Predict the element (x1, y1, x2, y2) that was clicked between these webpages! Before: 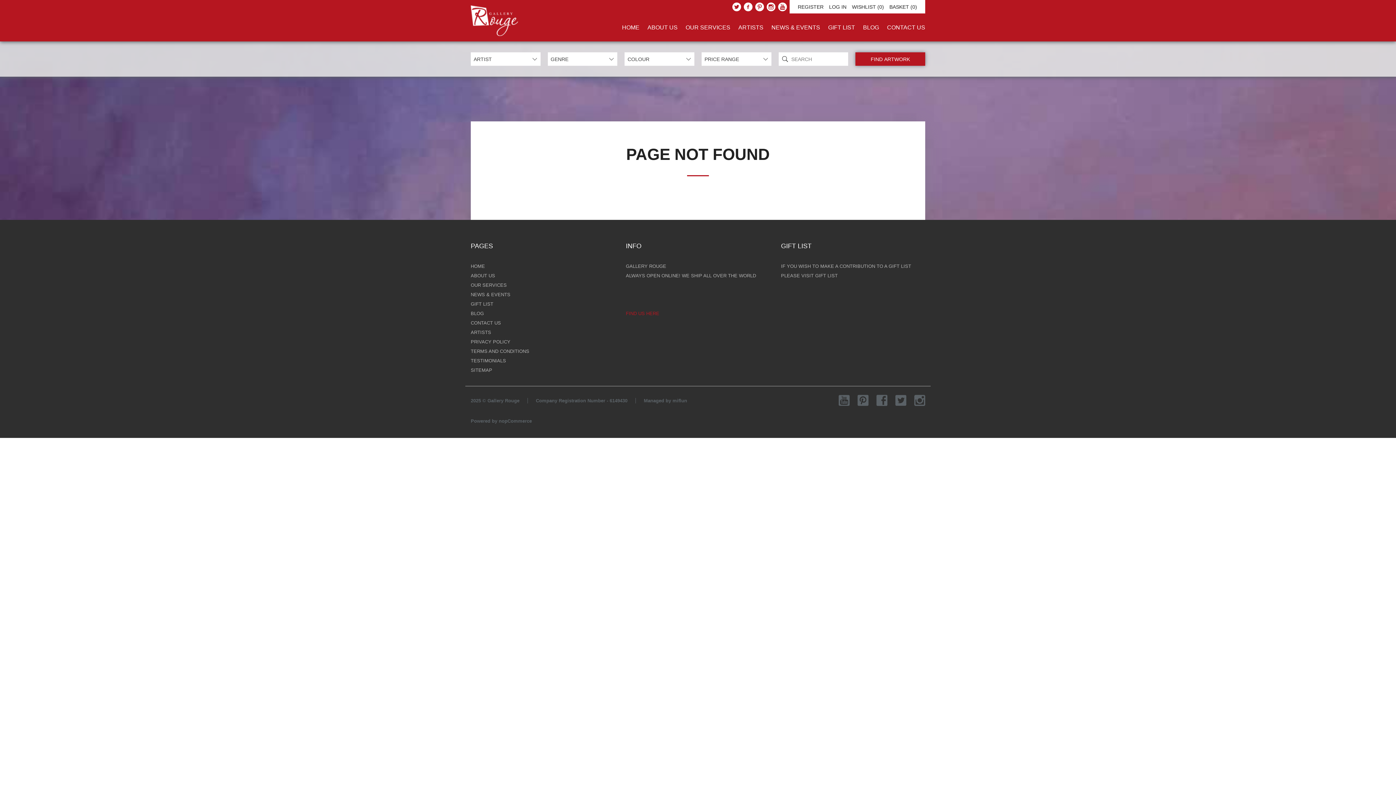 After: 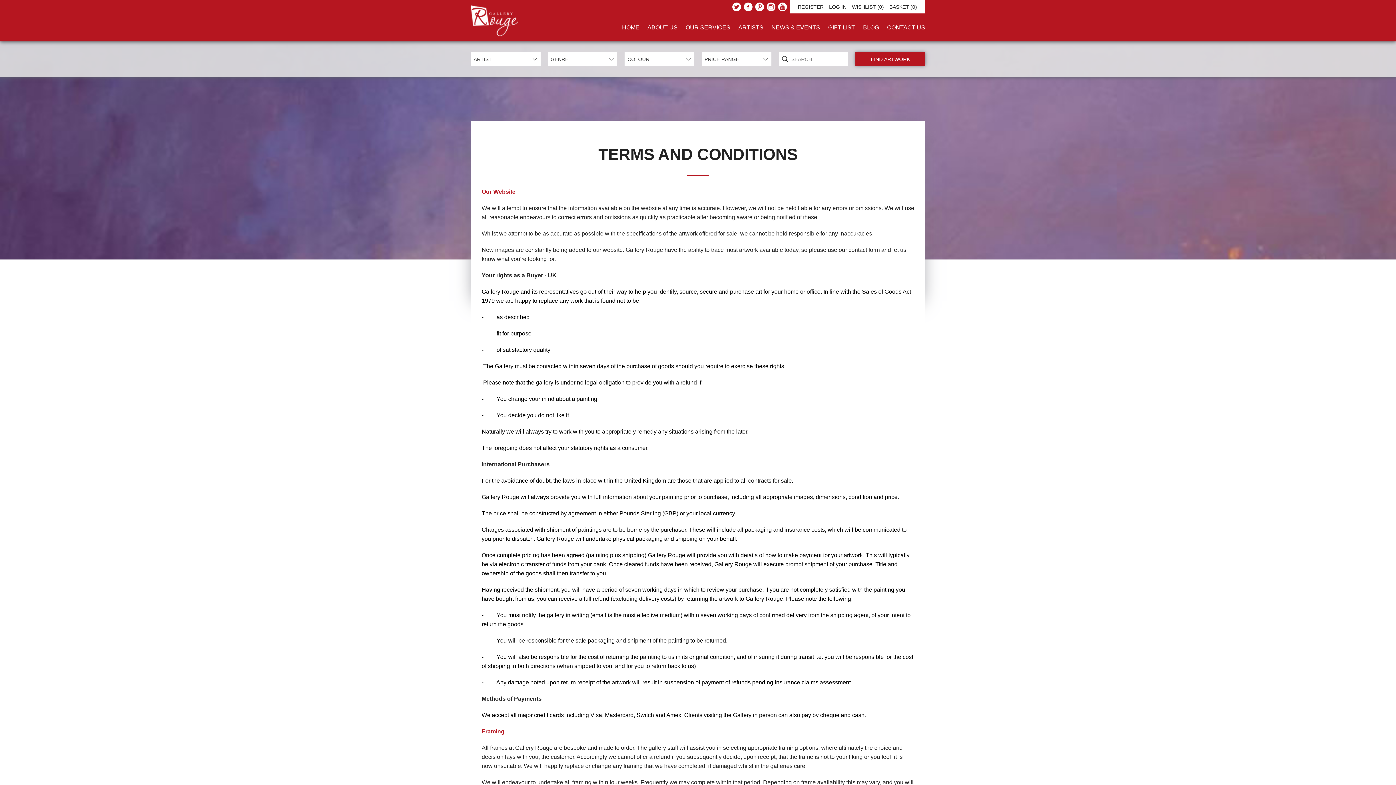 Action: label: TERMS AND CONDITIONS bbox: (470, 348, 529, 354)